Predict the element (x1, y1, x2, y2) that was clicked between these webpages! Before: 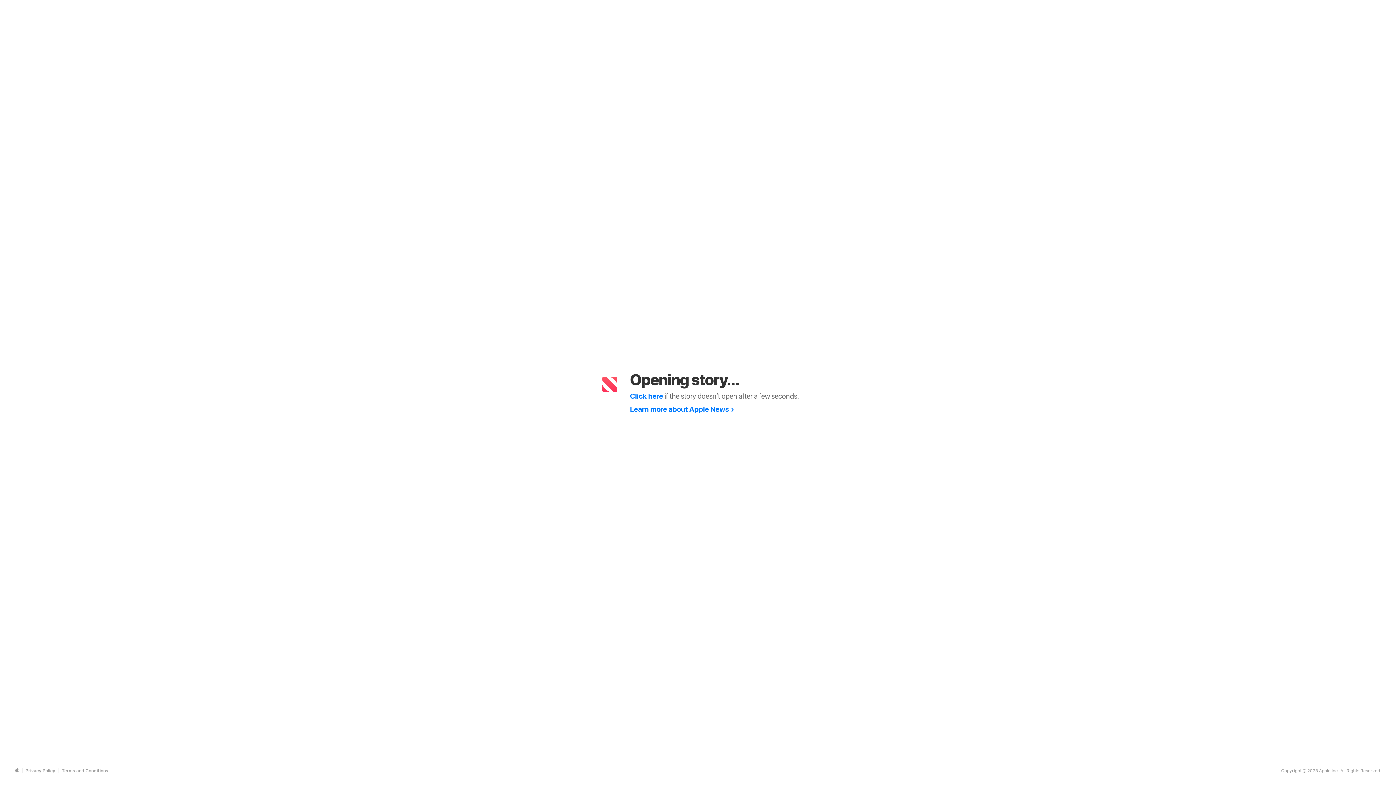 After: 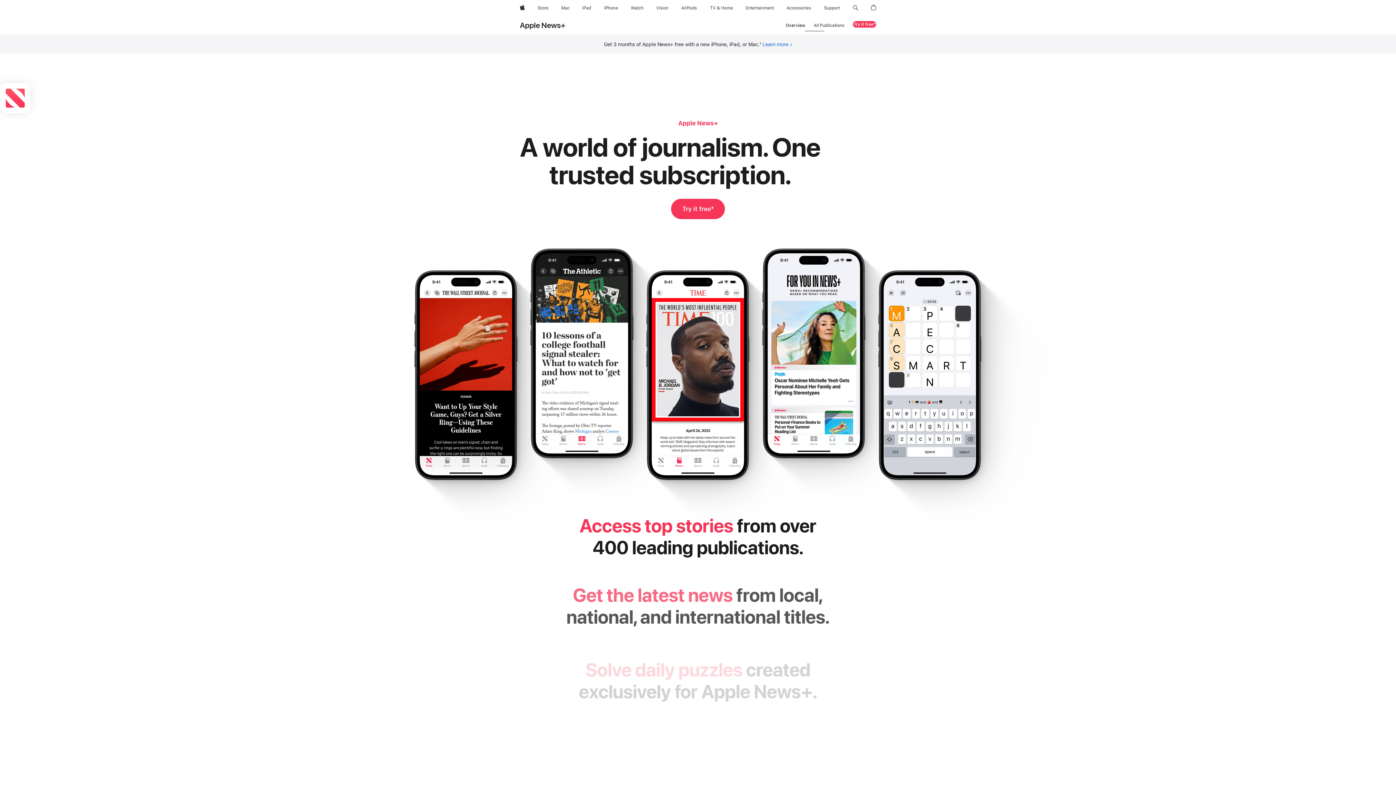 Action: label: Learn more about Apple News bbox: (630, 404, 734, 413)